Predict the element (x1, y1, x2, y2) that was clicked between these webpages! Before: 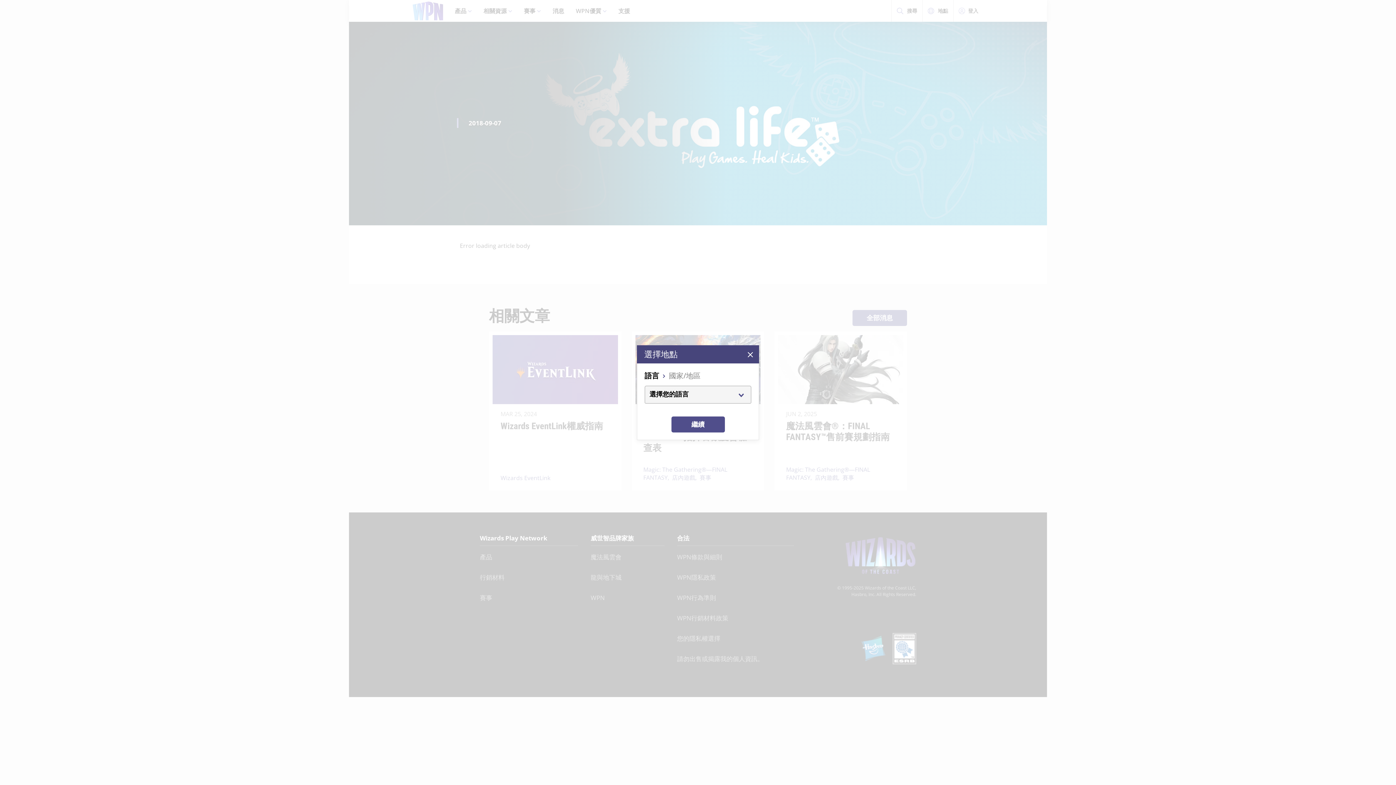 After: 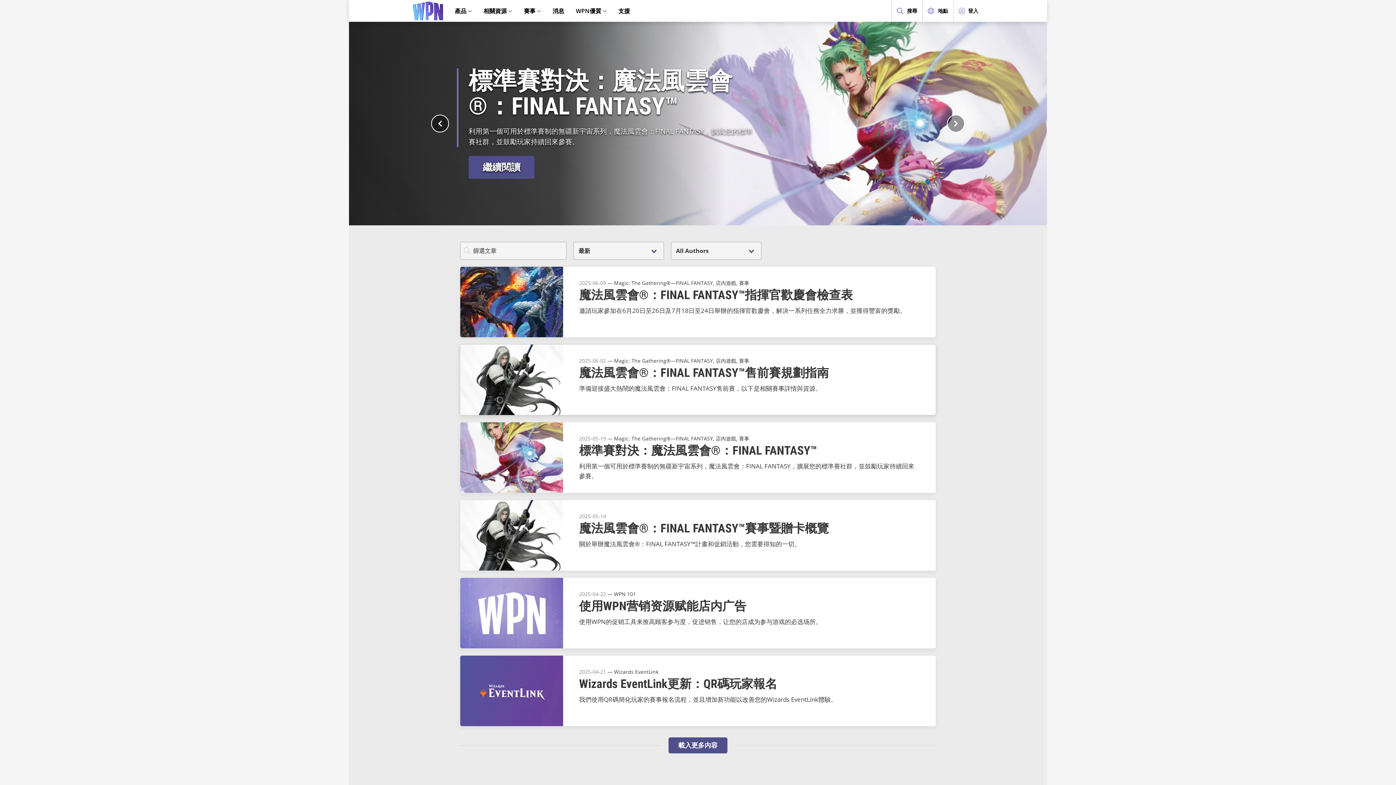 Action: bbox: (741, 346, 759, 363)